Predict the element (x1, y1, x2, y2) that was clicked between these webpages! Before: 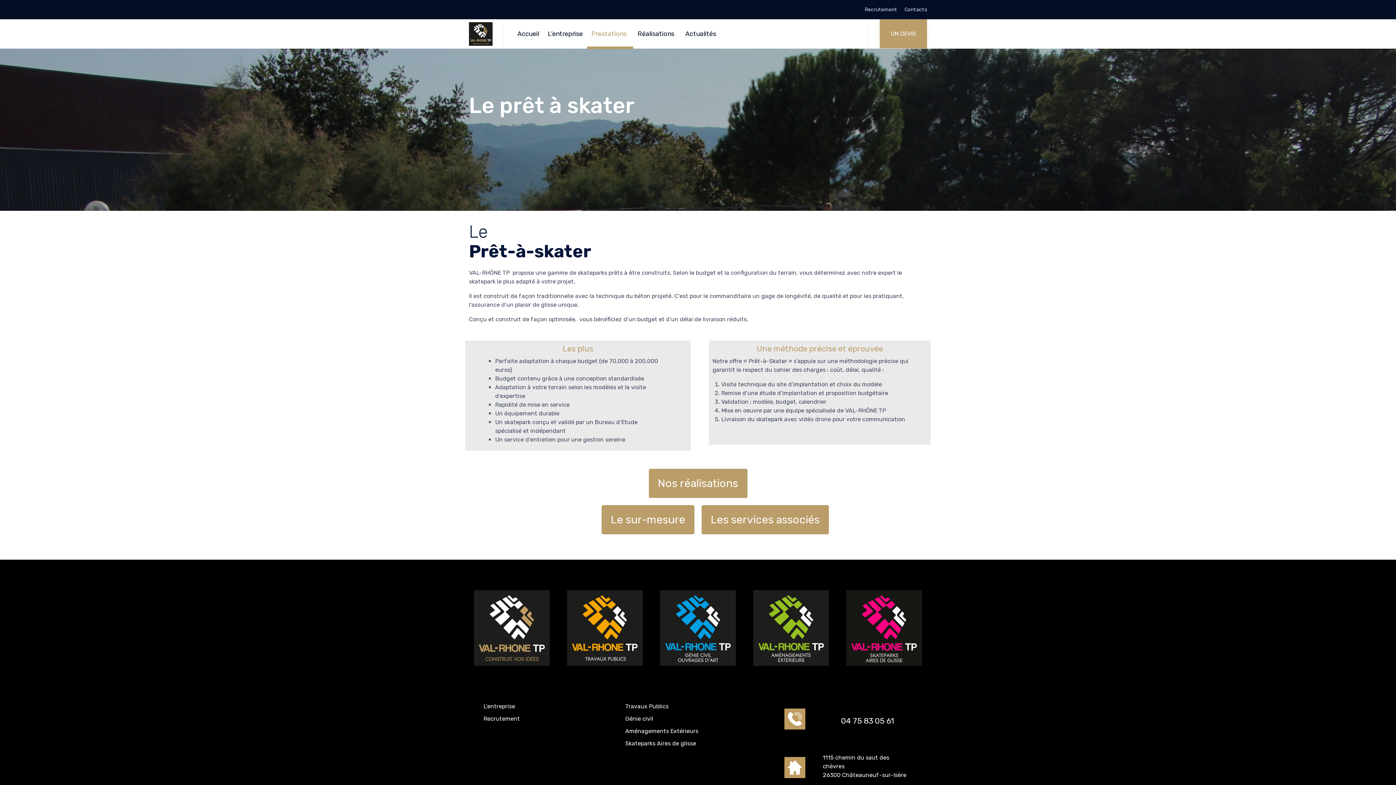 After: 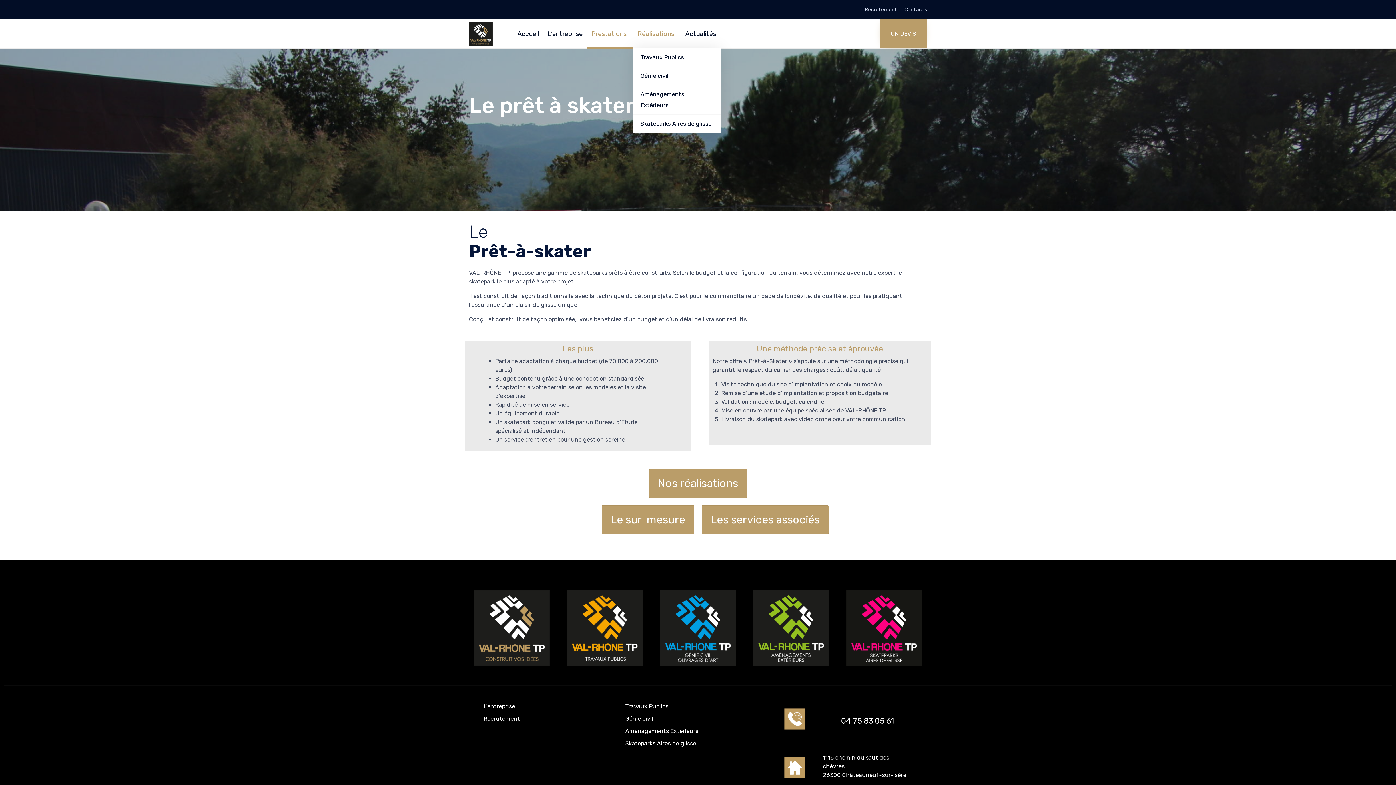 Action: label: Réalisations bbox: (633, 19, 681, 48)